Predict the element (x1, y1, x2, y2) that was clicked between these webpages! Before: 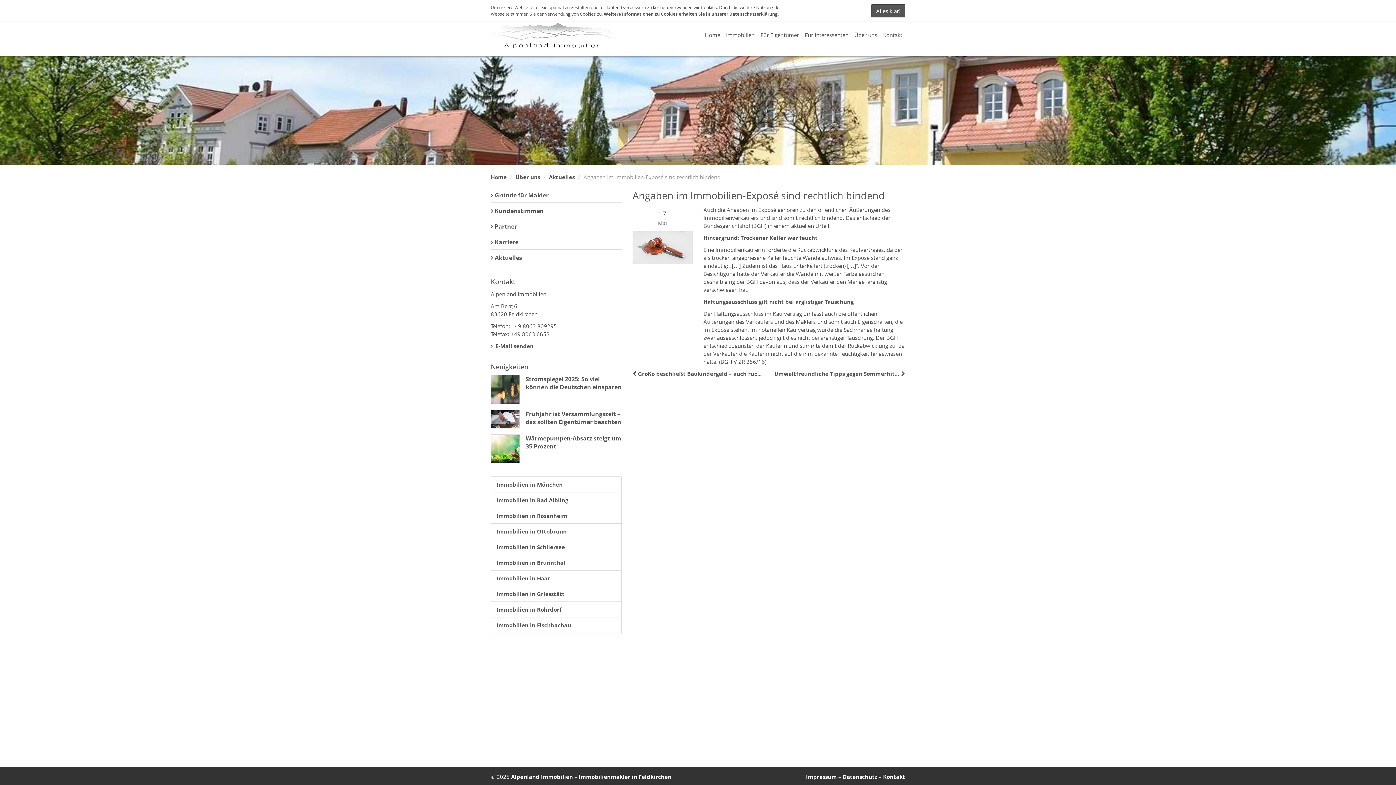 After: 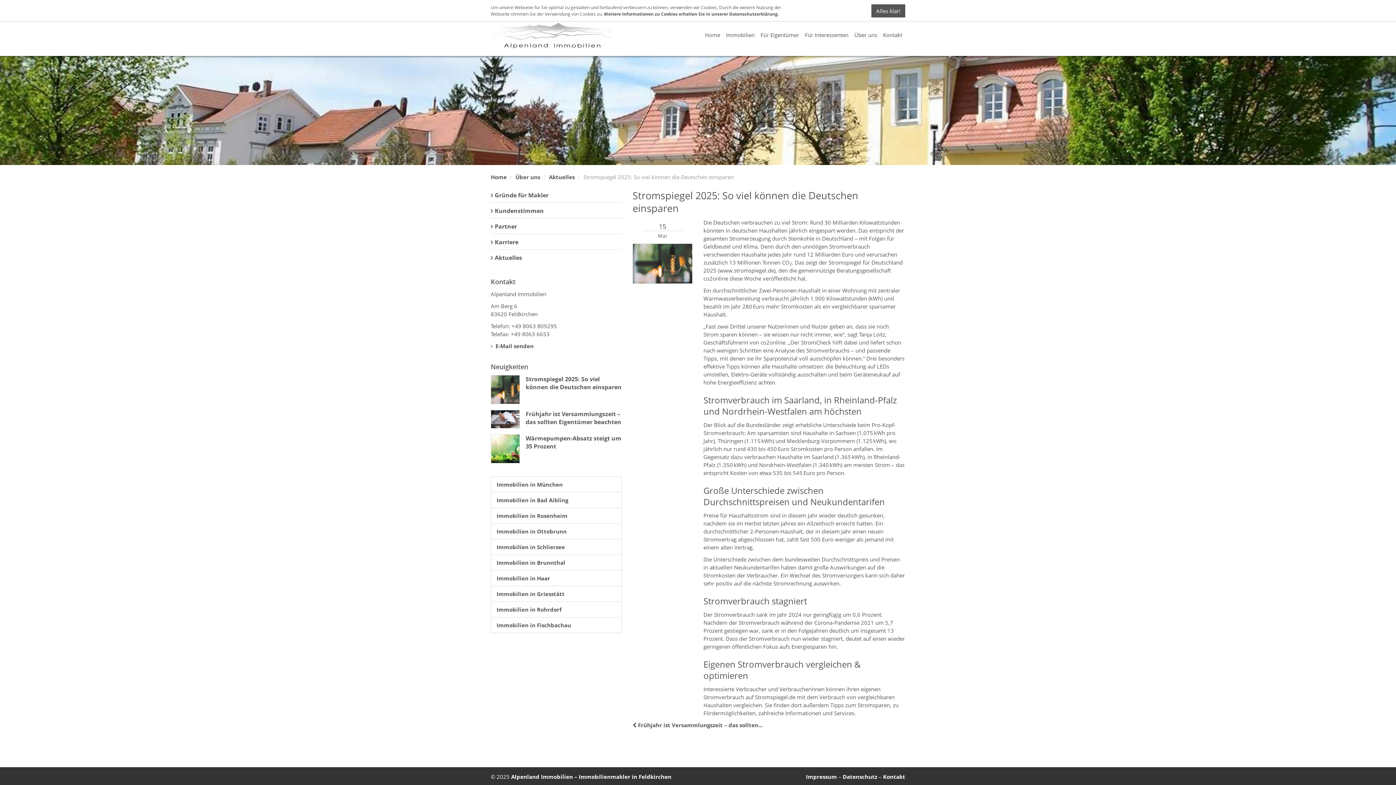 Action: label: Stromspiegel 2025: So viel können die Deutschen einsparen bbox: (525, 375, 621, 391)